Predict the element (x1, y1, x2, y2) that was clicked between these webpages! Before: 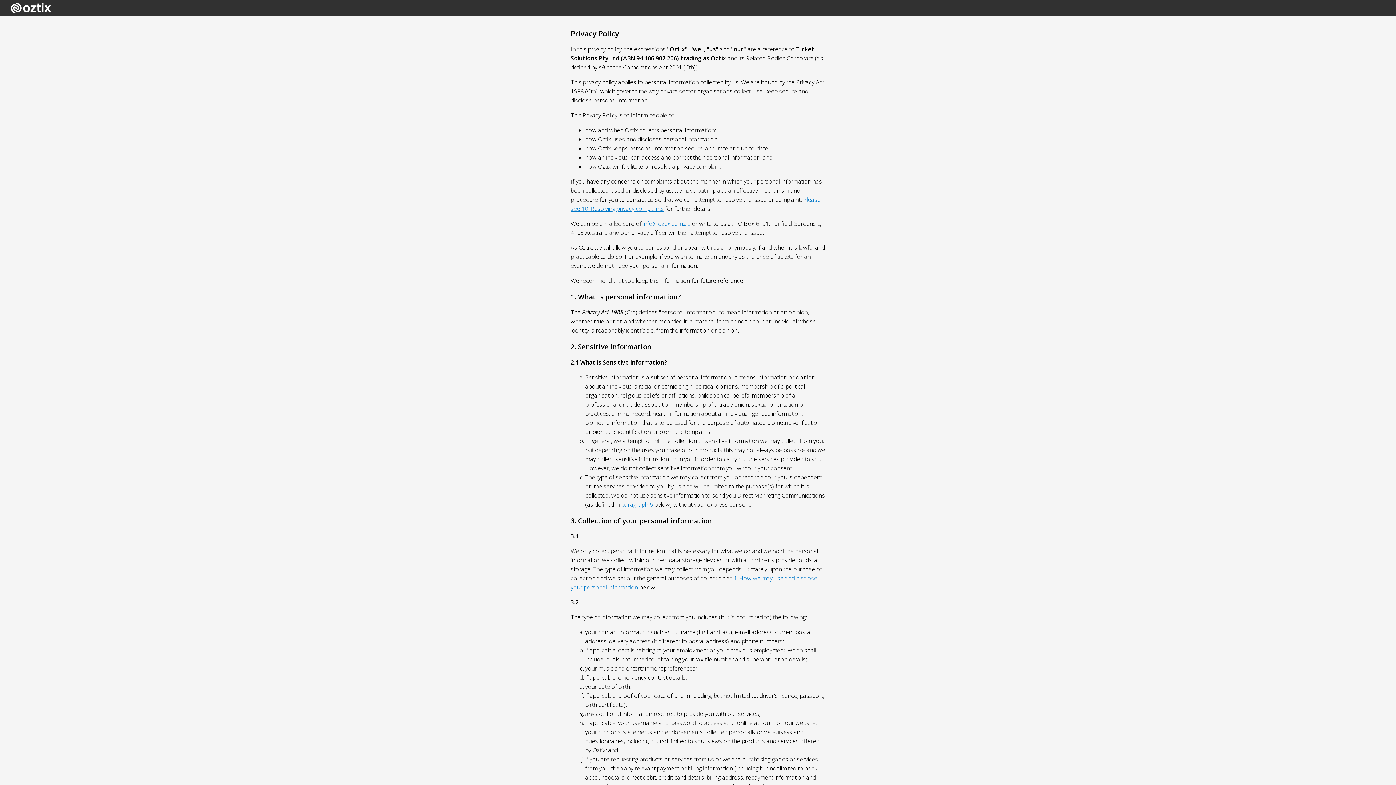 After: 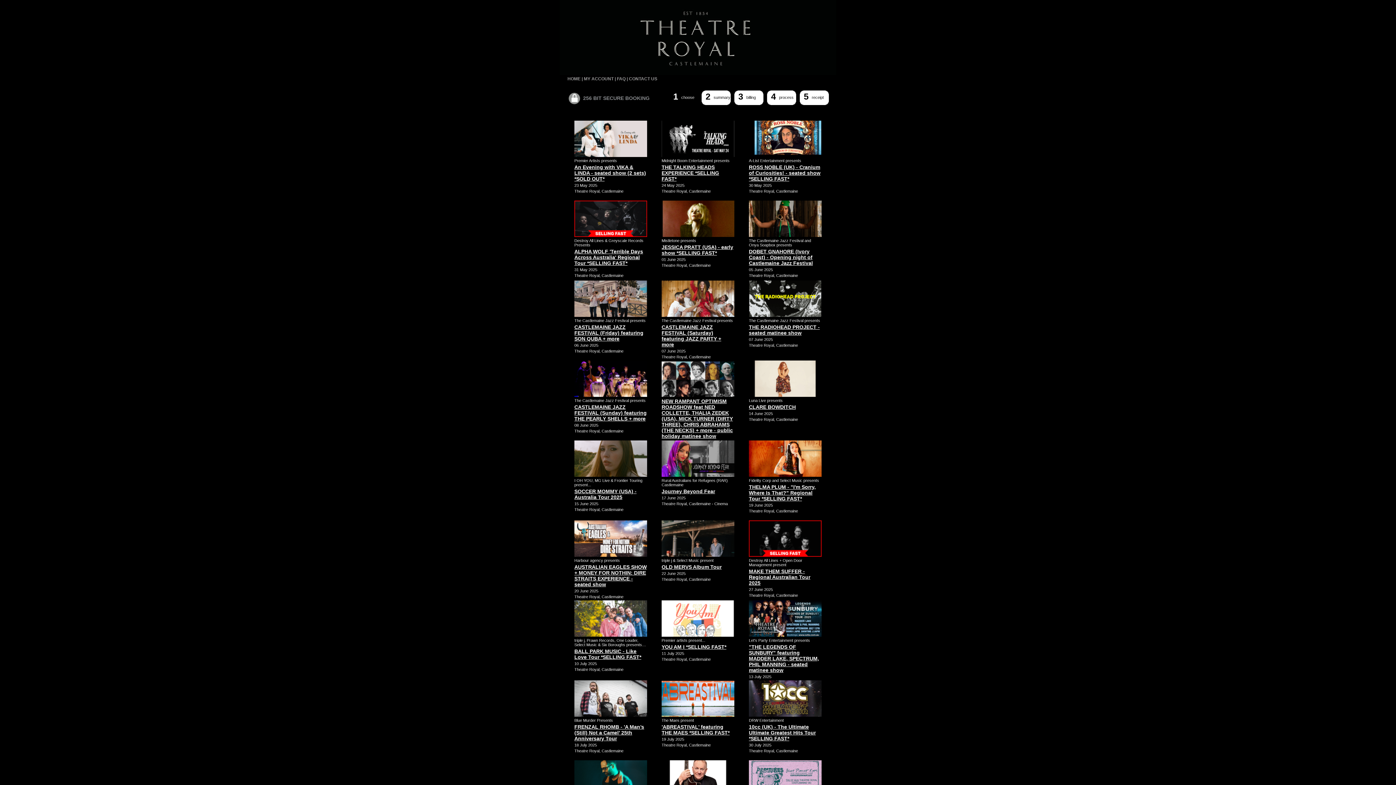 Action: bbox: (7, 3, 50, 13)